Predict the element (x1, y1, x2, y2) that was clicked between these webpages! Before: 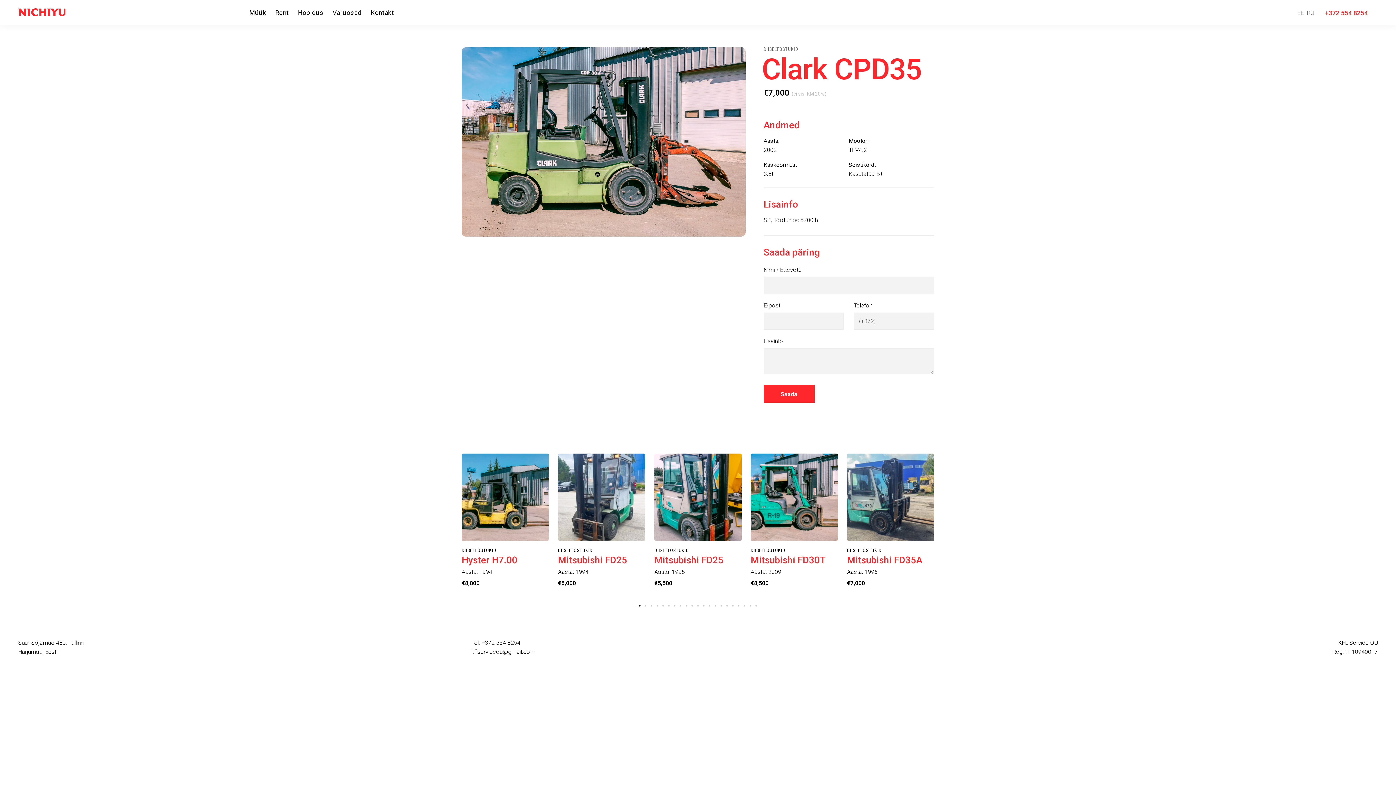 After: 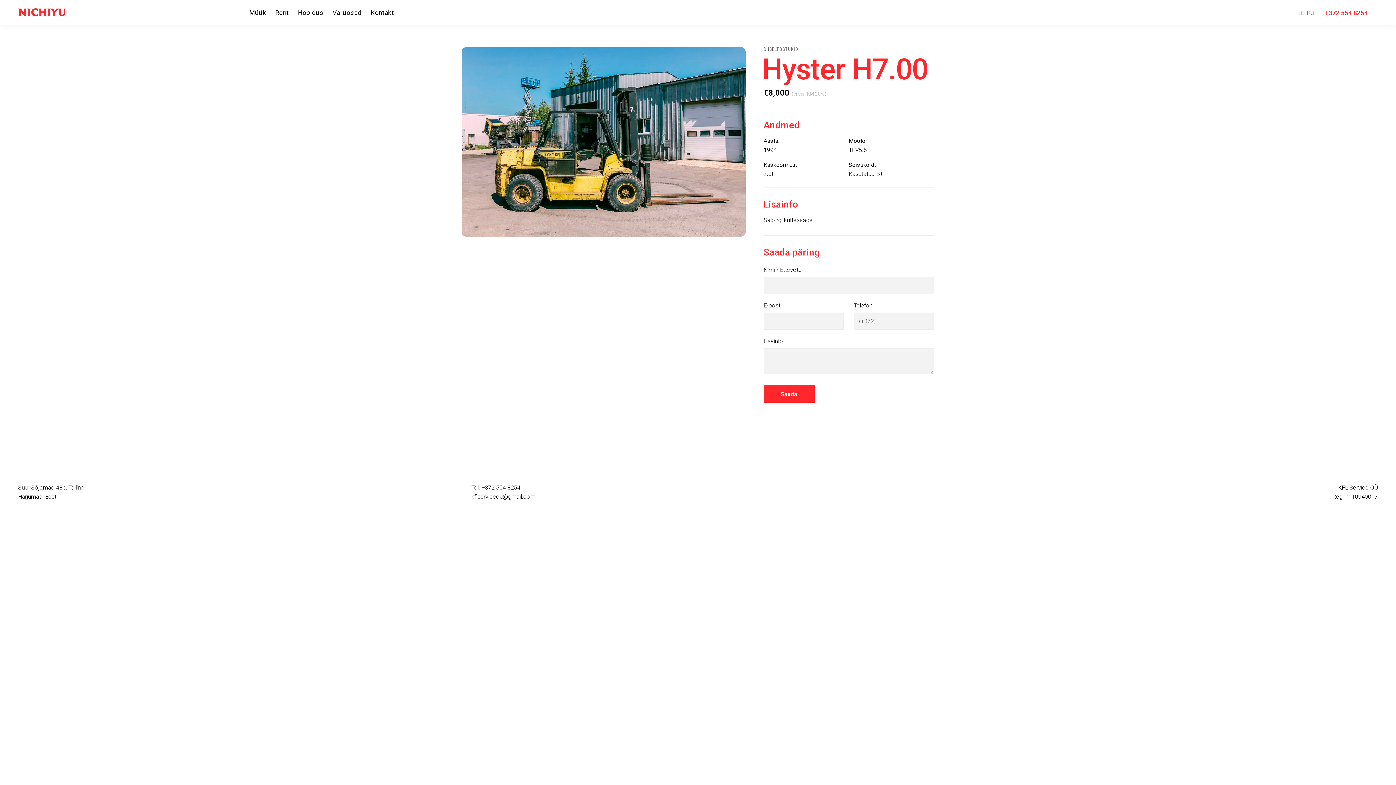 Action: bbox: (461, 554, 517, 565) label: Hyster H7.00